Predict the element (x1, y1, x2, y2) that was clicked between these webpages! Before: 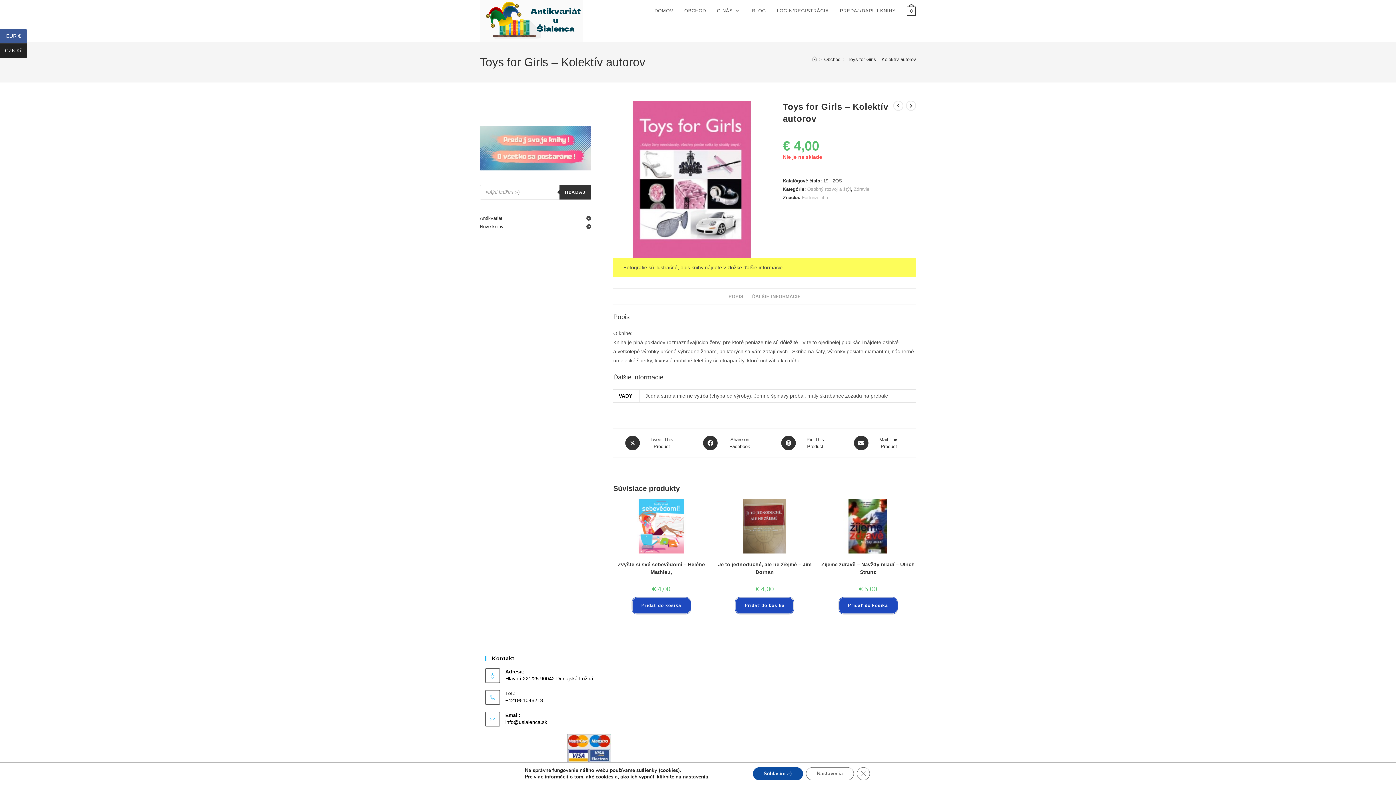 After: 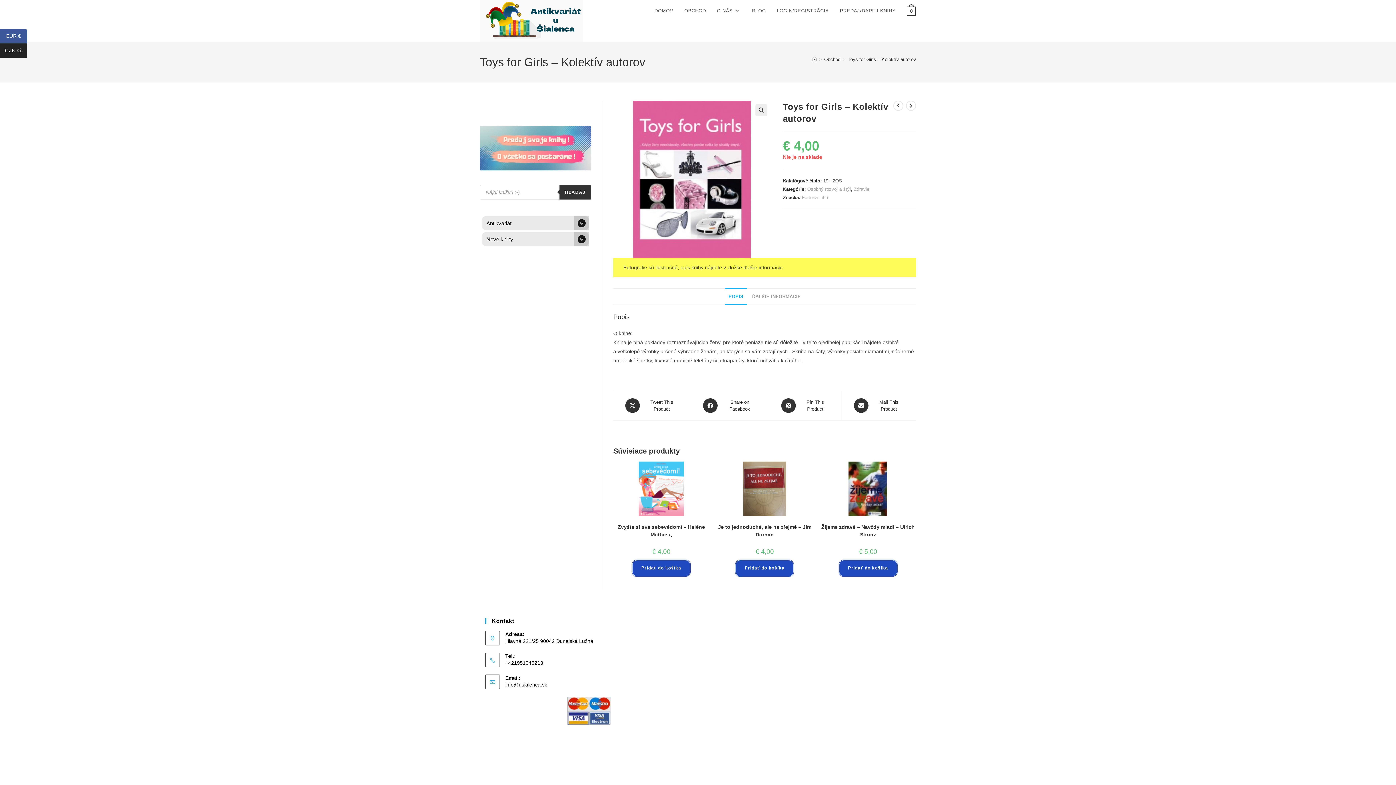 Action: label: Close GDPR Cookie Banner bbox: (856, 767, 870, 780)